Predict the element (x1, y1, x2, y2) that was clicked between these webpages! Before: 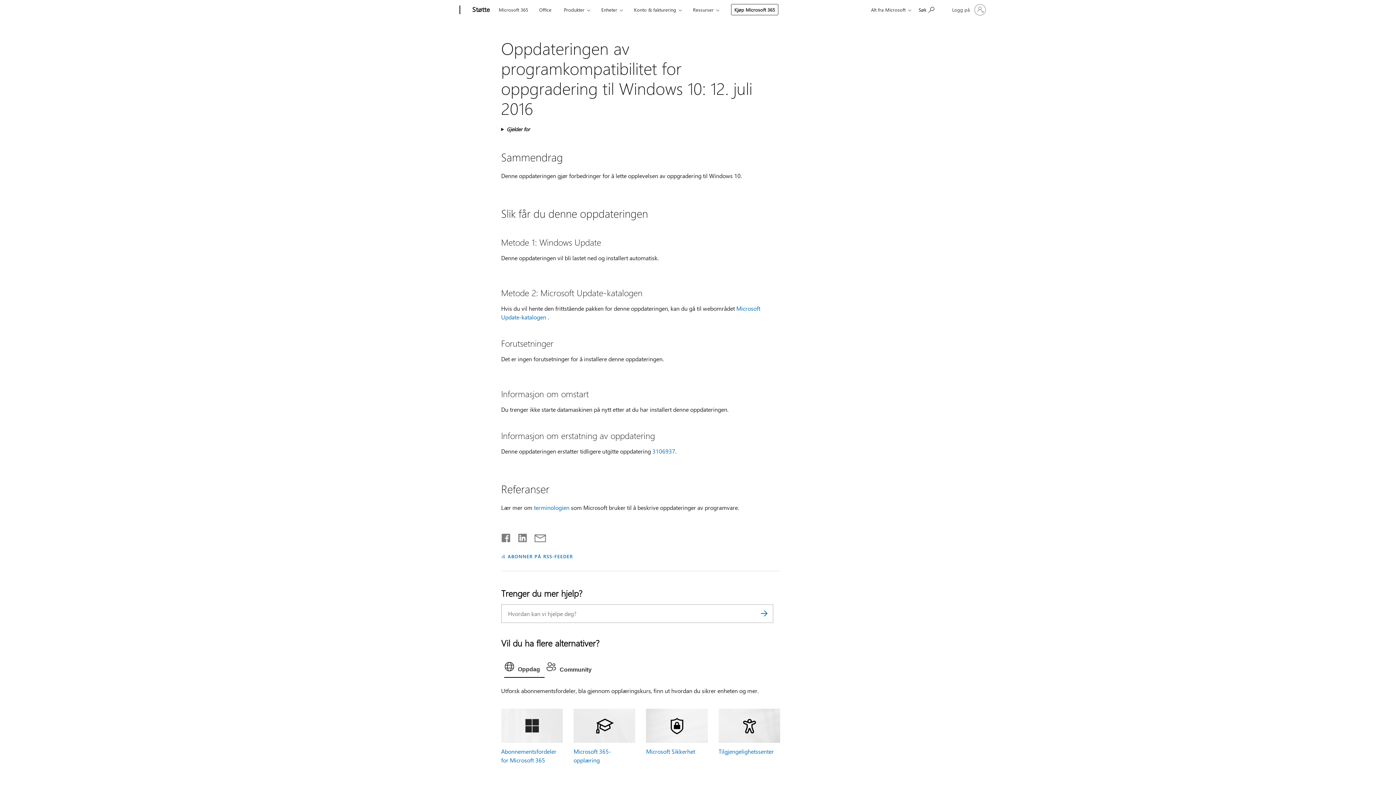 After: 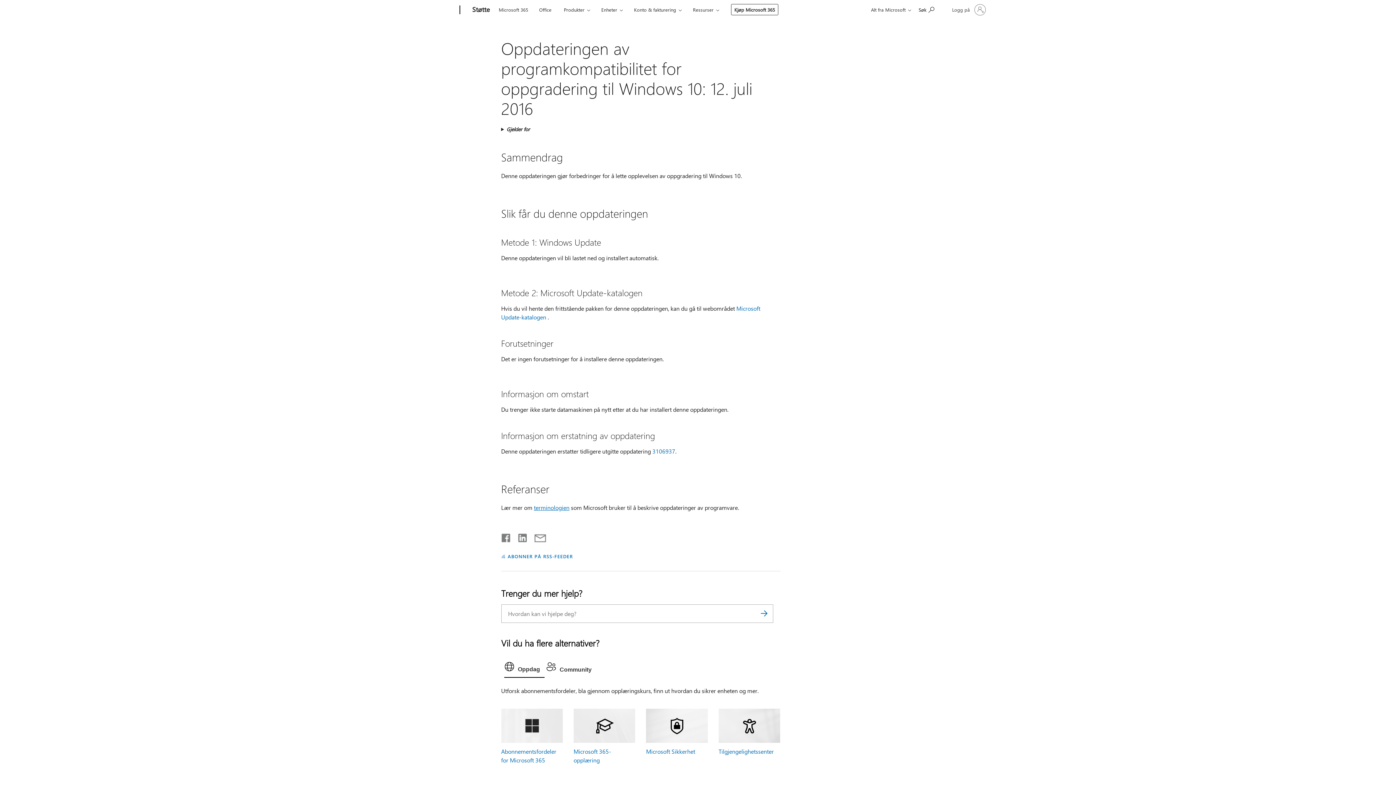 Action: label: terminologien bbox: (534, 503, 569, 511)